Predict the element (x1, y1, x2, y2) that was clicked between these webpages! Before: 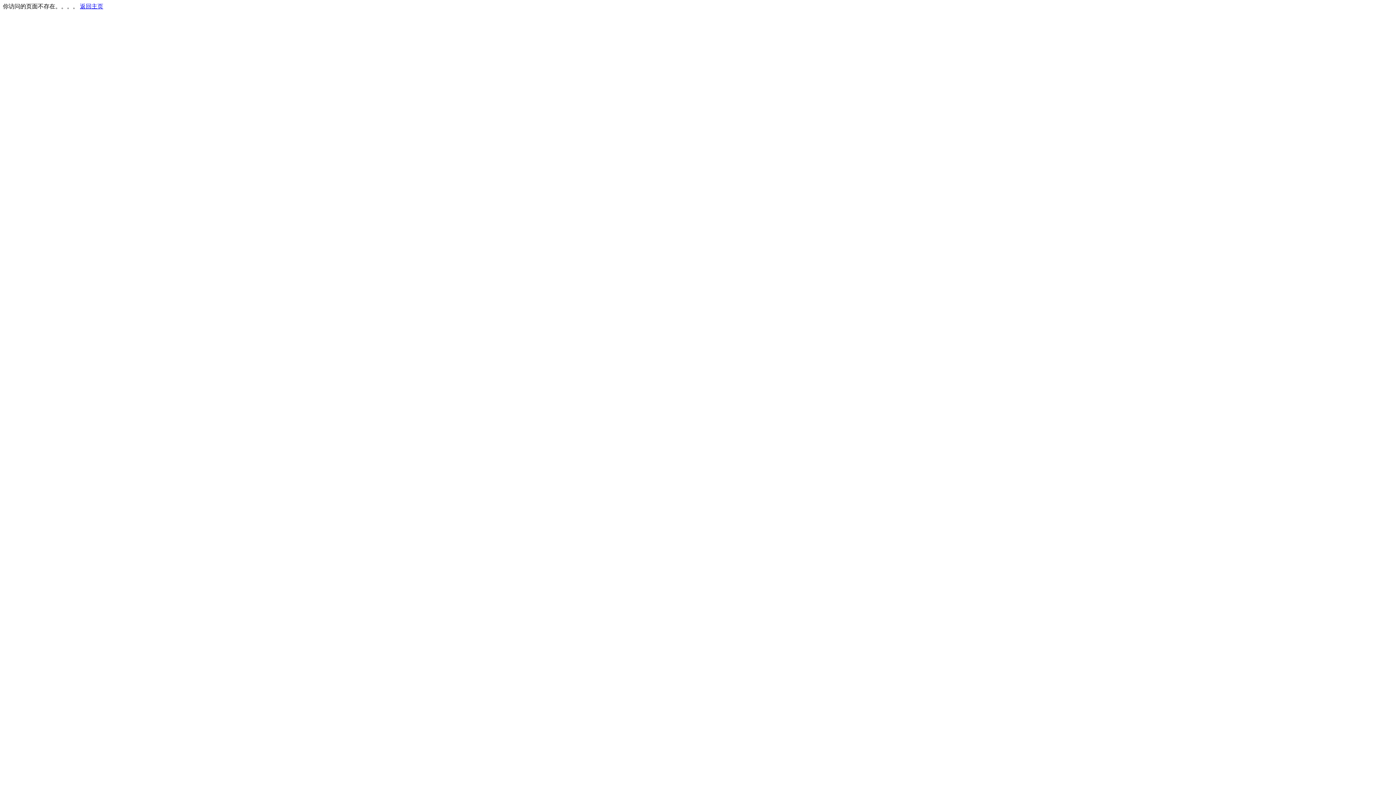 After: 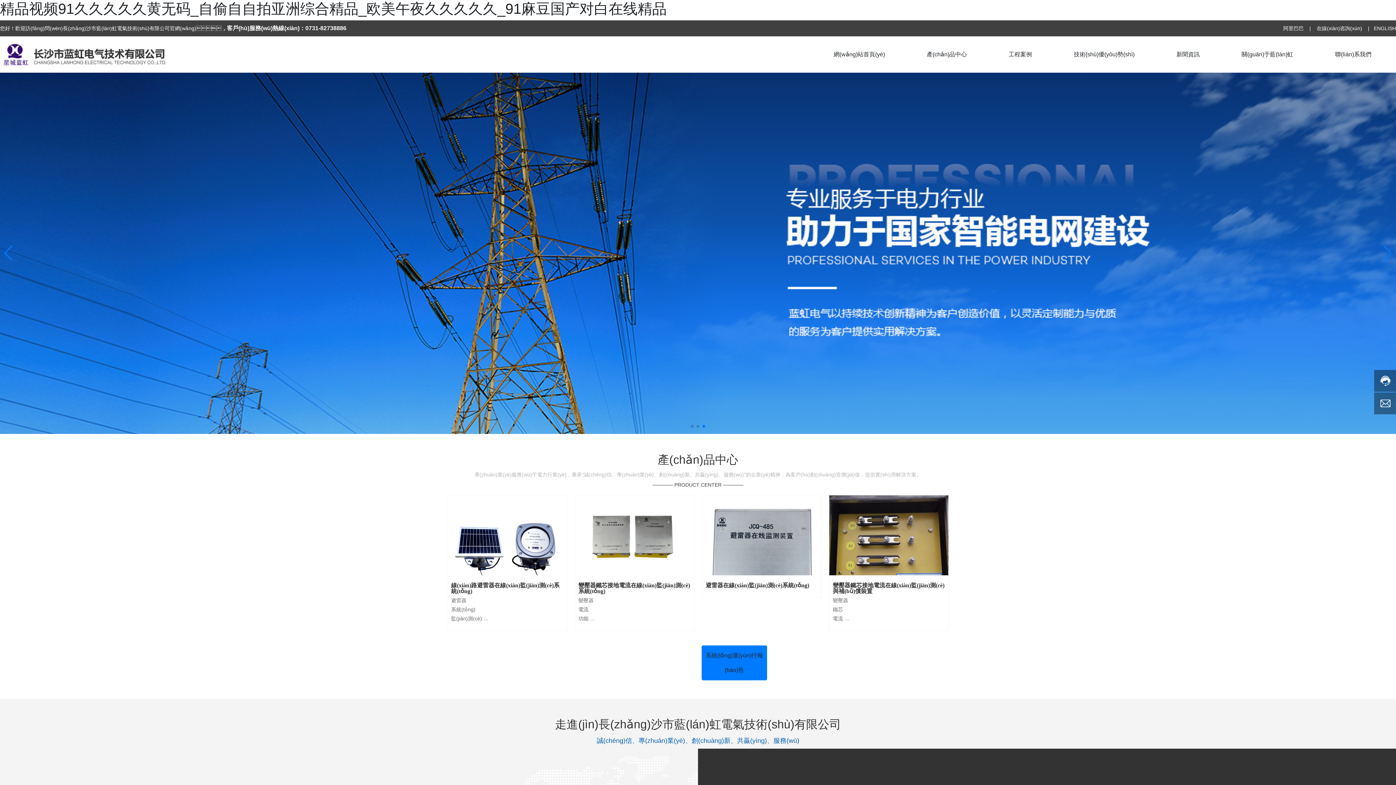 Action: bbox: (80, 3, 103, 9) label: 返回主页